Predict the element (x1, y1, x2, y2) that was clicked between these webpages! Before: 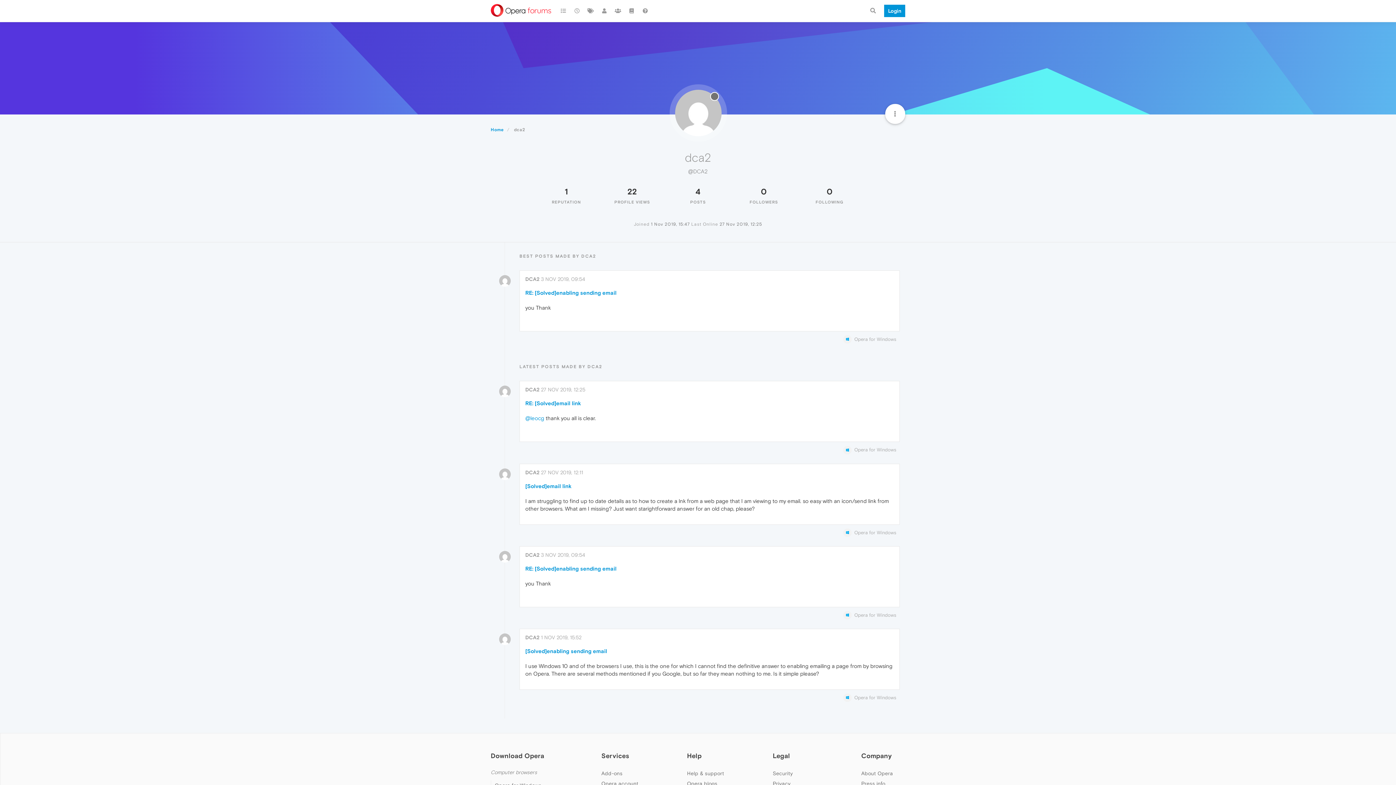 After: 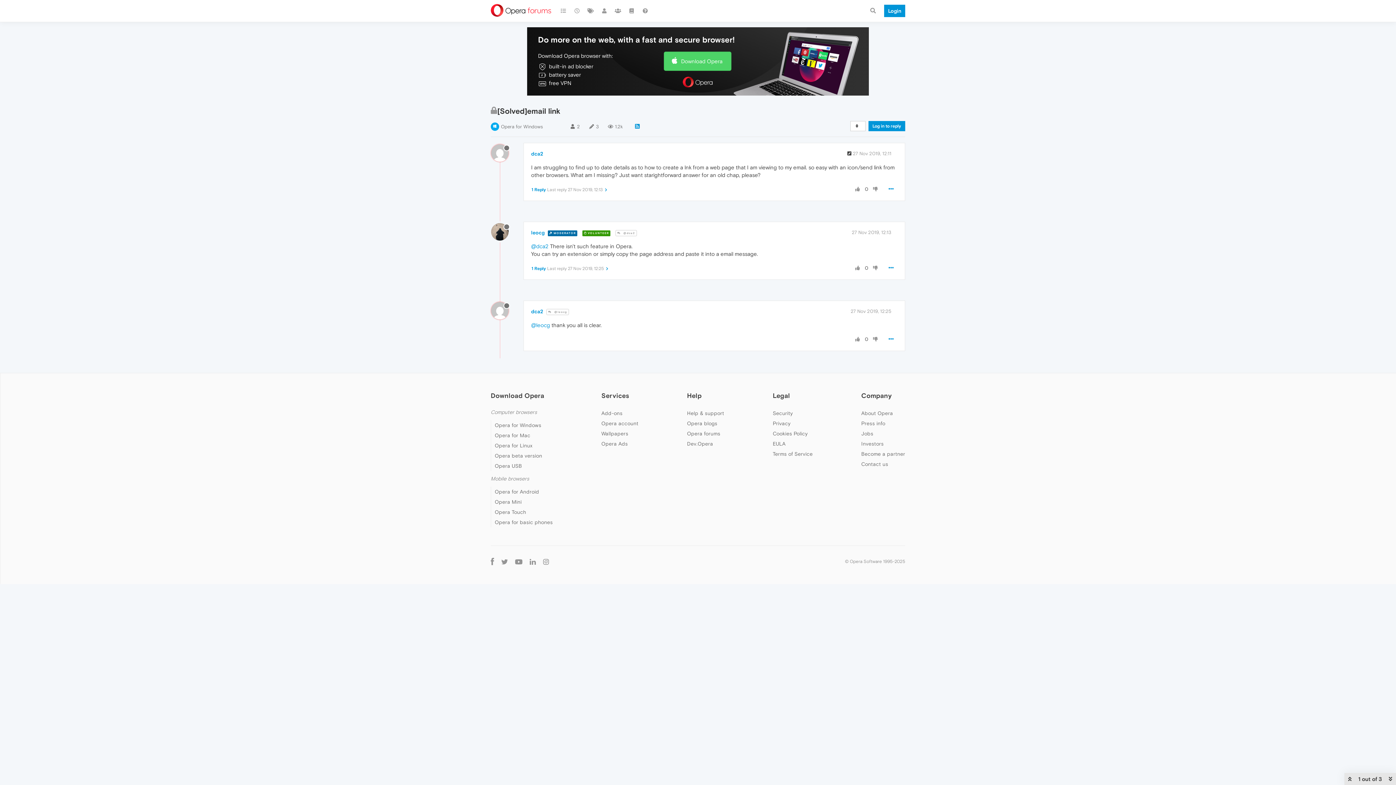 Action: label: RE: [Solved]email link bbox: (525, 399, 581, 407)